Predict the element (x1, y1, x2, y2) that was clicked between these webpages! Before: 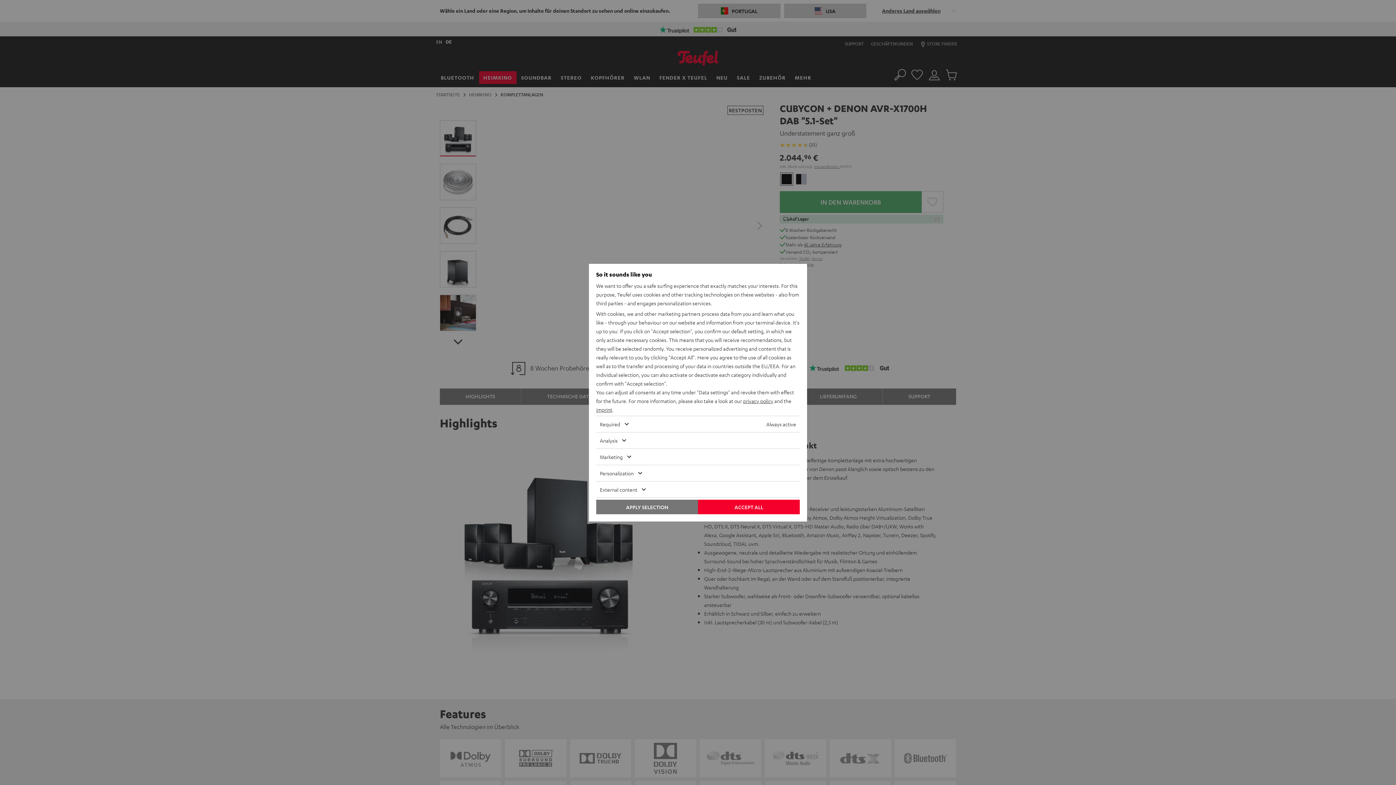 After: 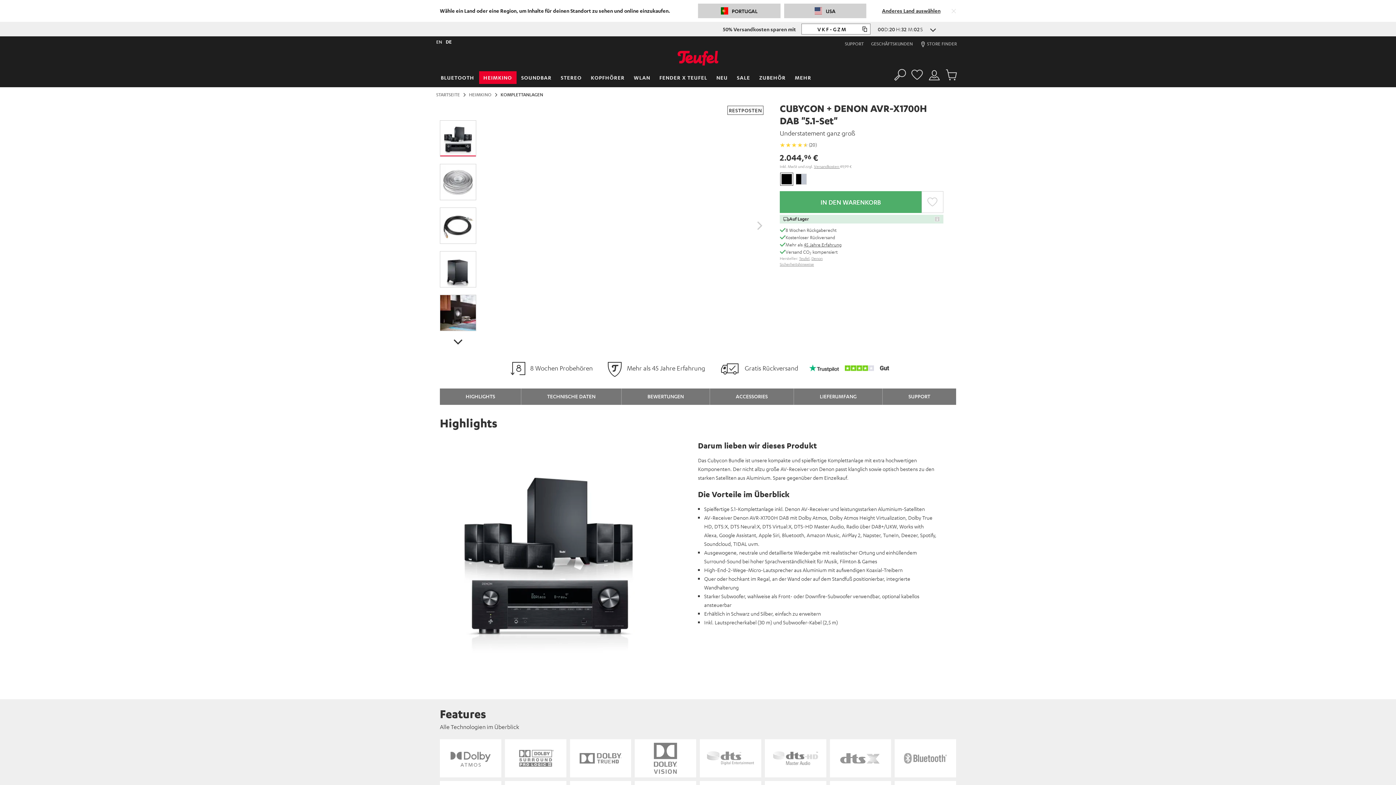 Action: label: APPLY SELECTION bbox: (596, 499, 698, 514)